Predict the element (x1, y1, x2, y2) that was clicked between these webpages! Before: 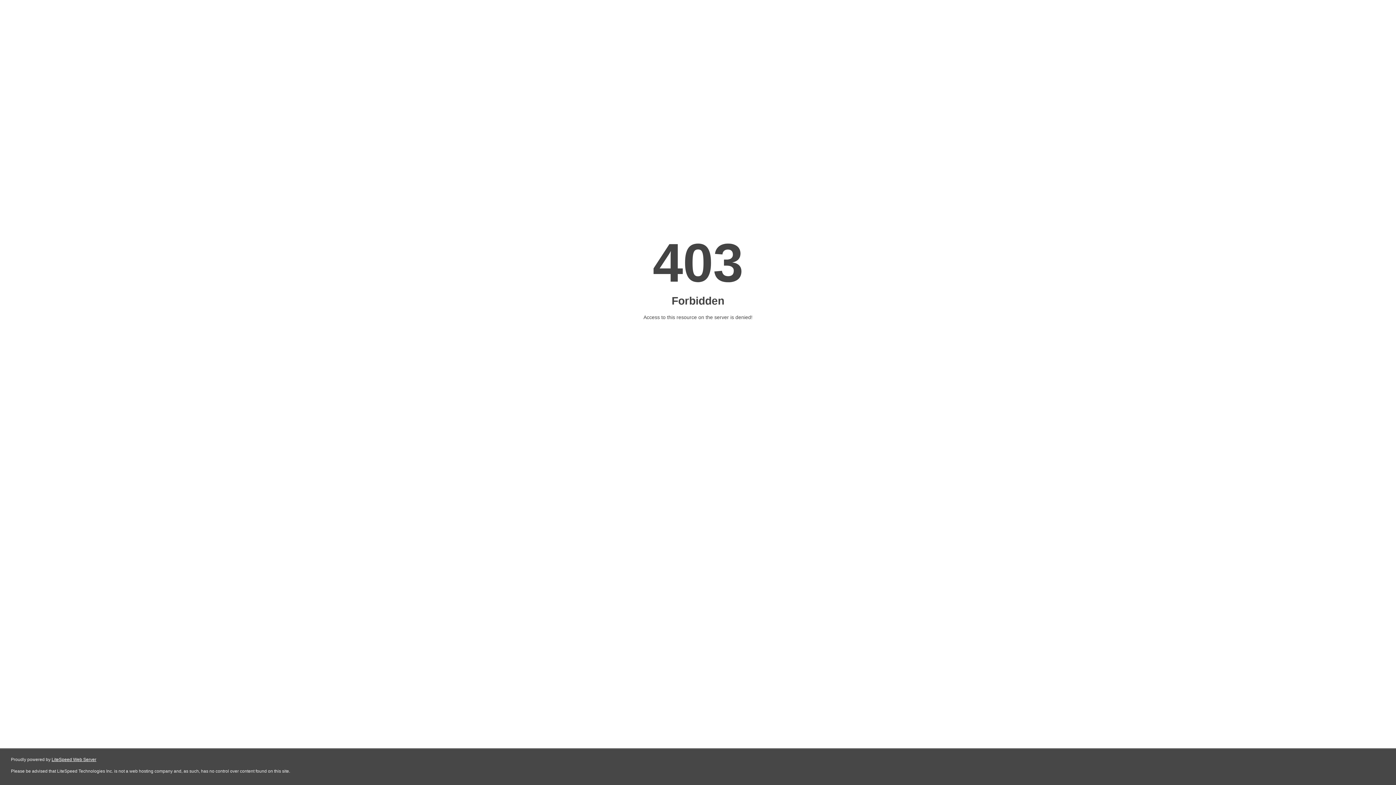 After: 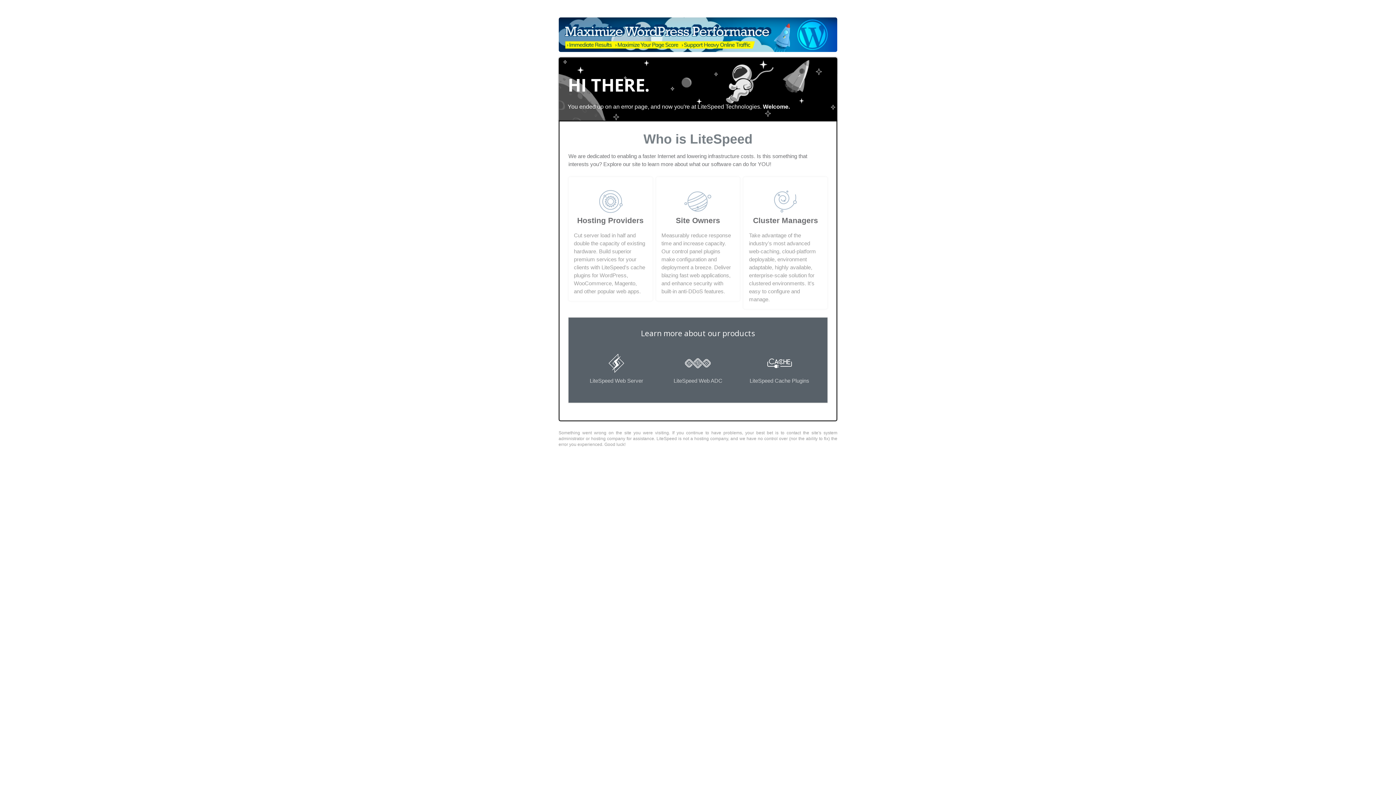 Action: bbox: (51, 757, 96, 762) label: LiteSpeed Web Server